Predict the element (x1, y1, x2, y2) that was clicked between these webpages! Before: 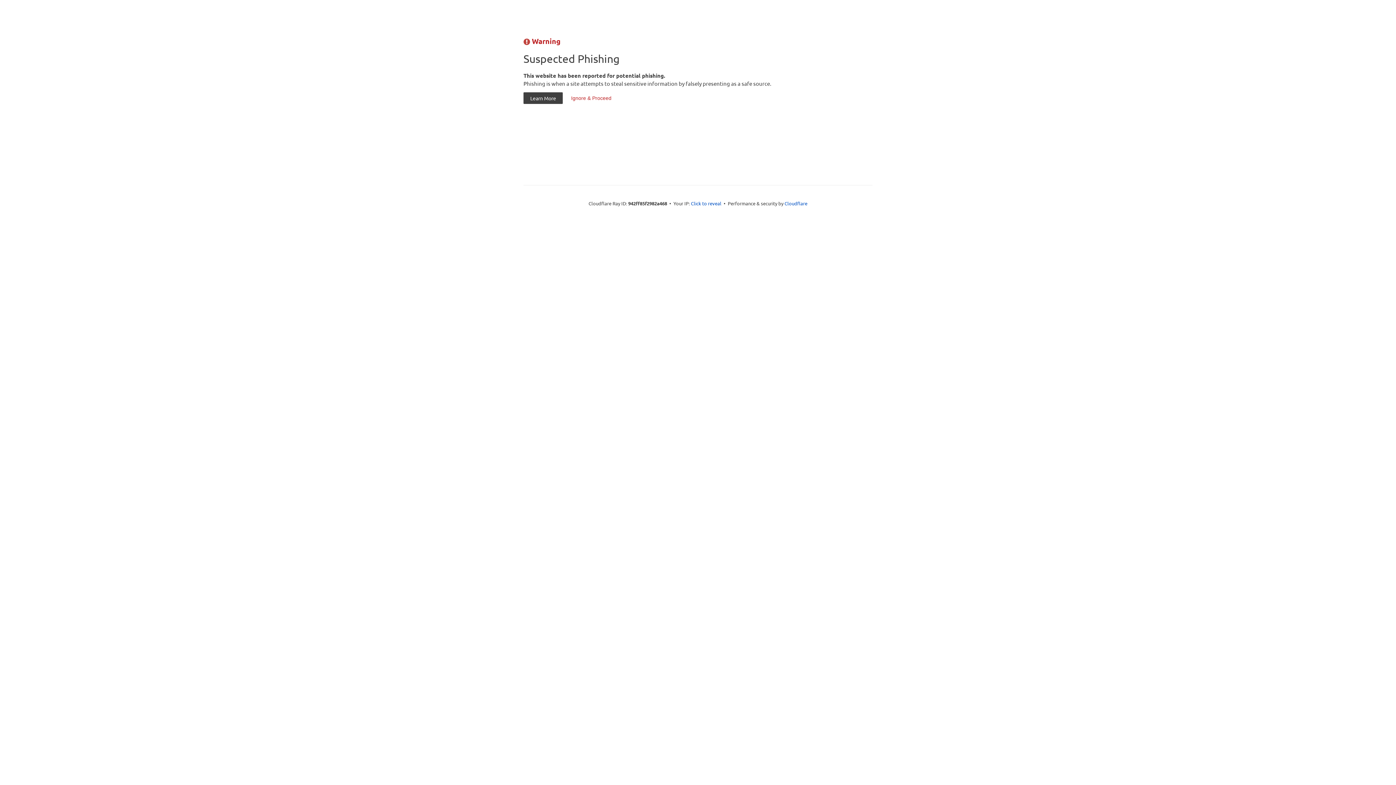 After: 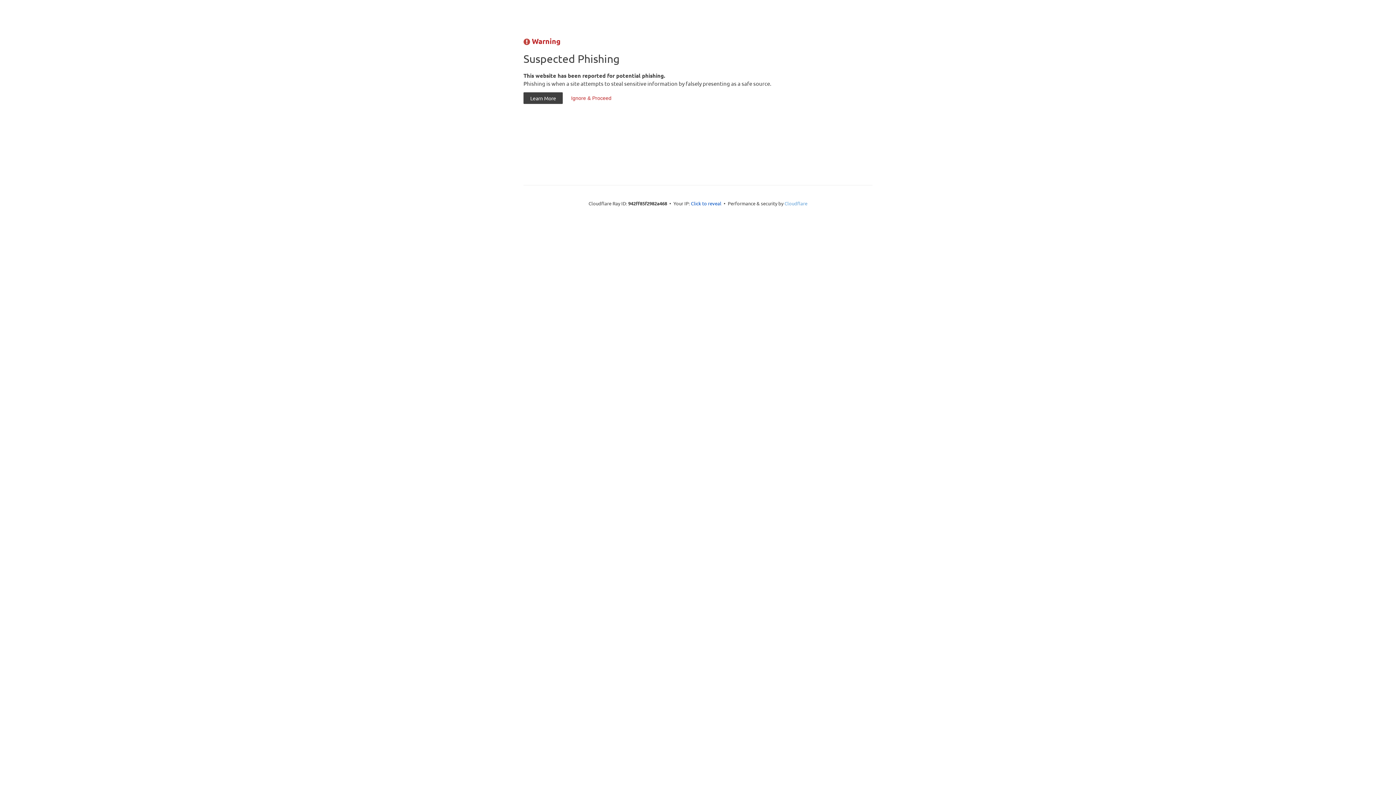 Action: bbox: (784, 200, 807, 206) label: Cloudflare